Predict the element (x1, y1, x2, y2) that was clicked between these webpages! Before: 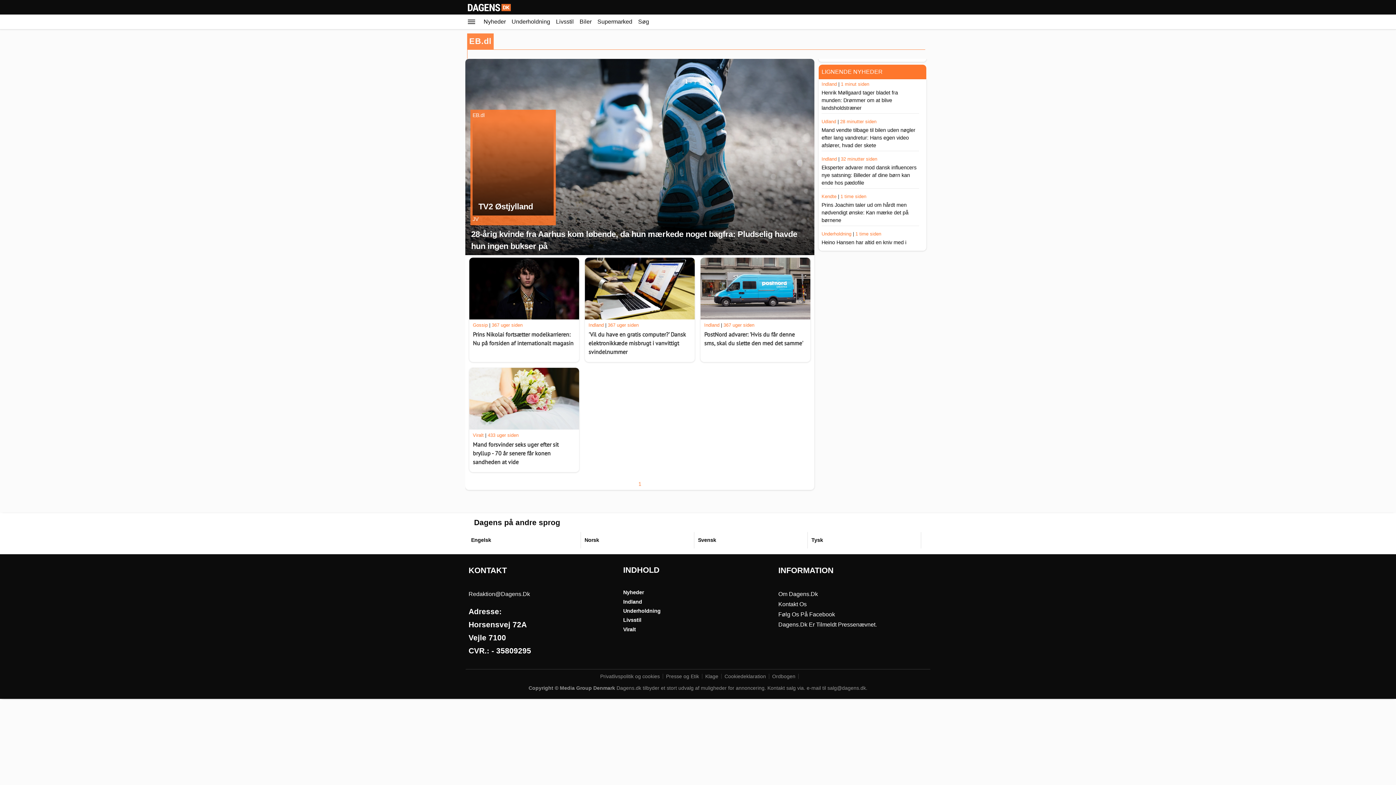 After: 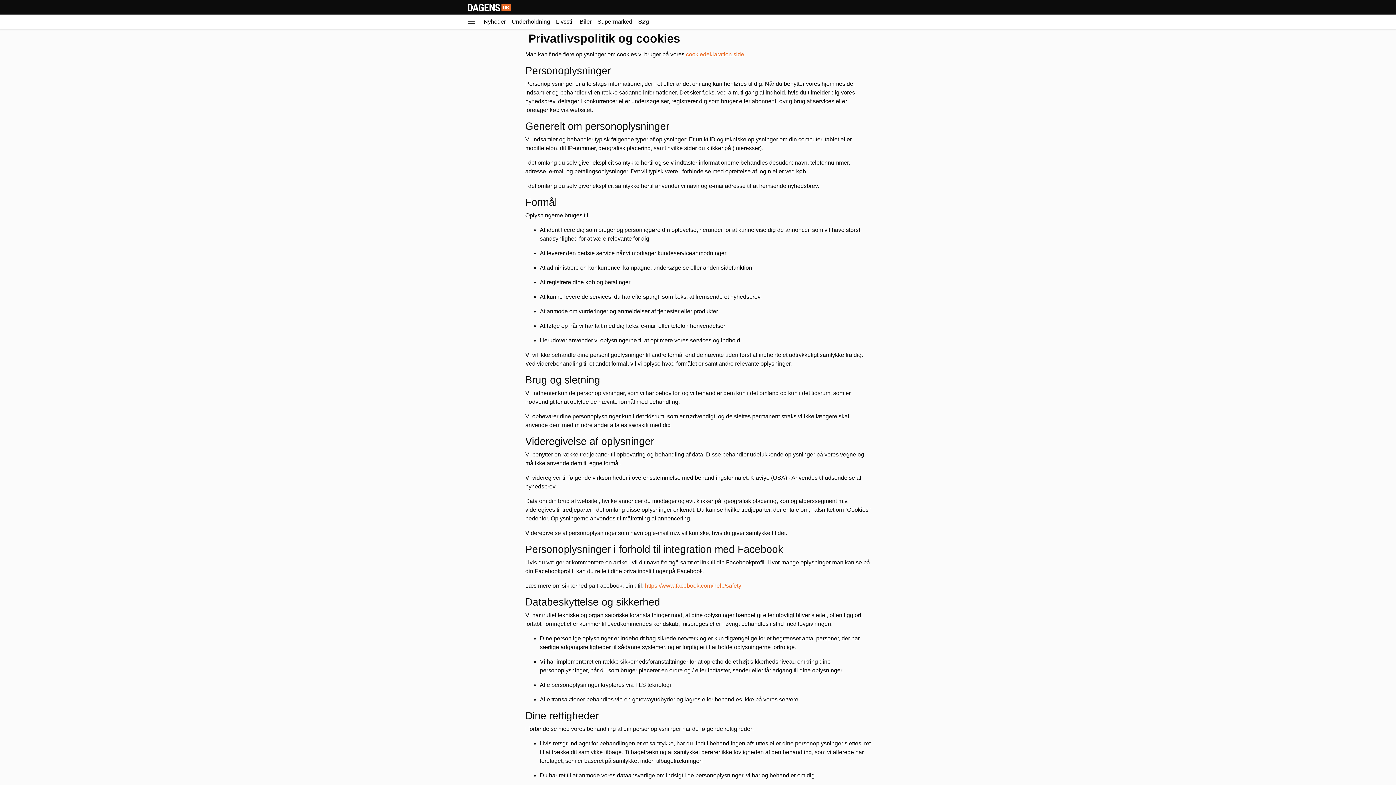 Action: bbox: (600, 674, 663, 679) label: Privatlivspolitik og cookies